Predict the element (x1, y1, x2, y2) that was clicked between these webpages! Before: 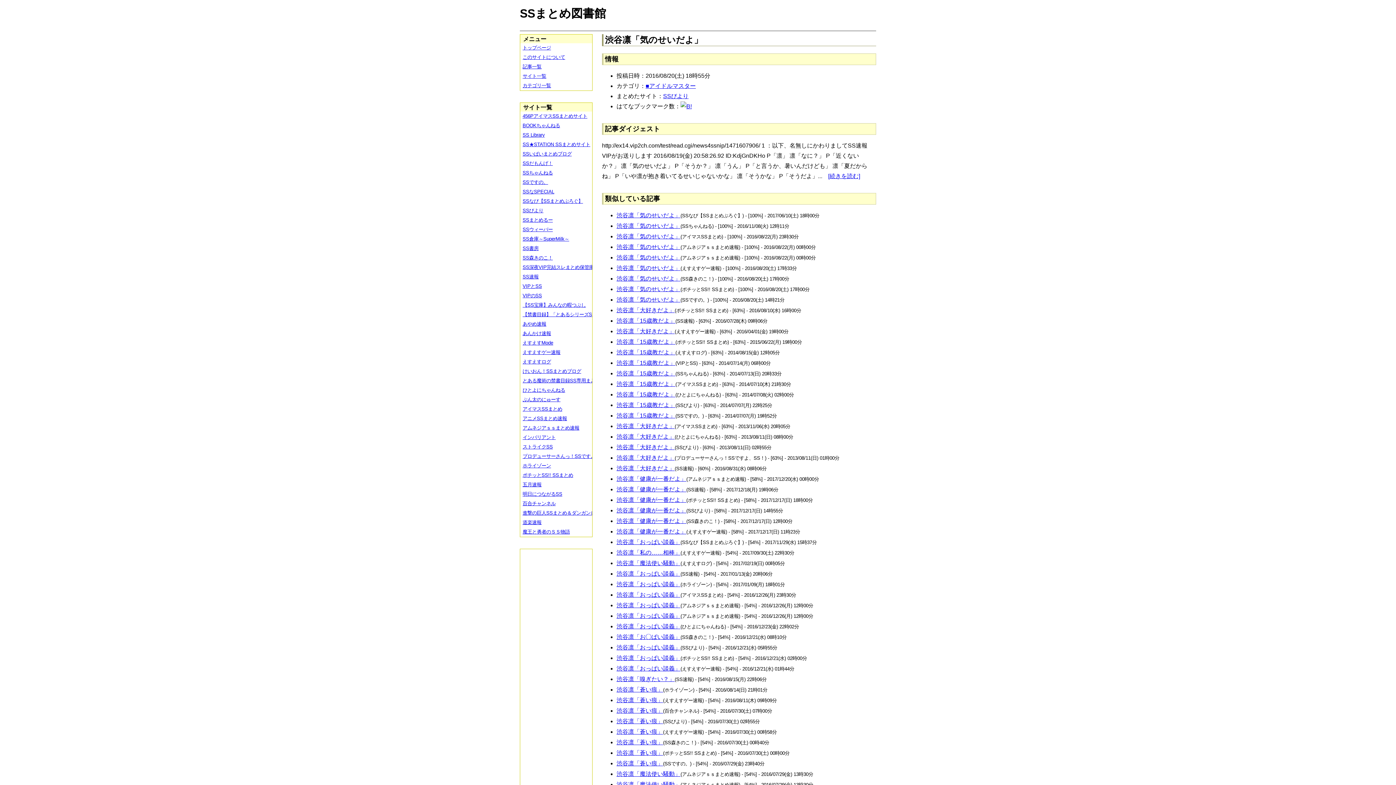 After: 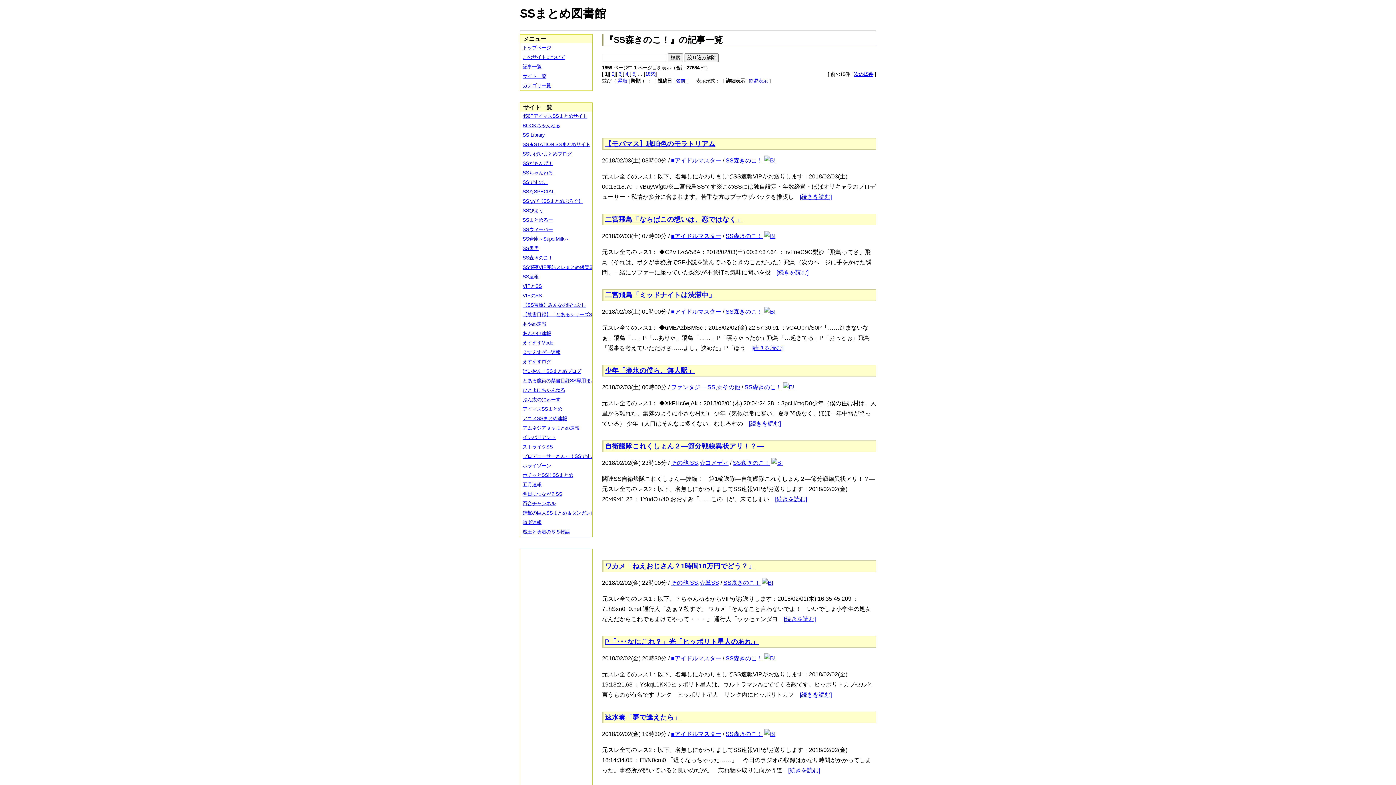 Action: label: SS森きのこ！ bbox: (520, 253, 597, 263)